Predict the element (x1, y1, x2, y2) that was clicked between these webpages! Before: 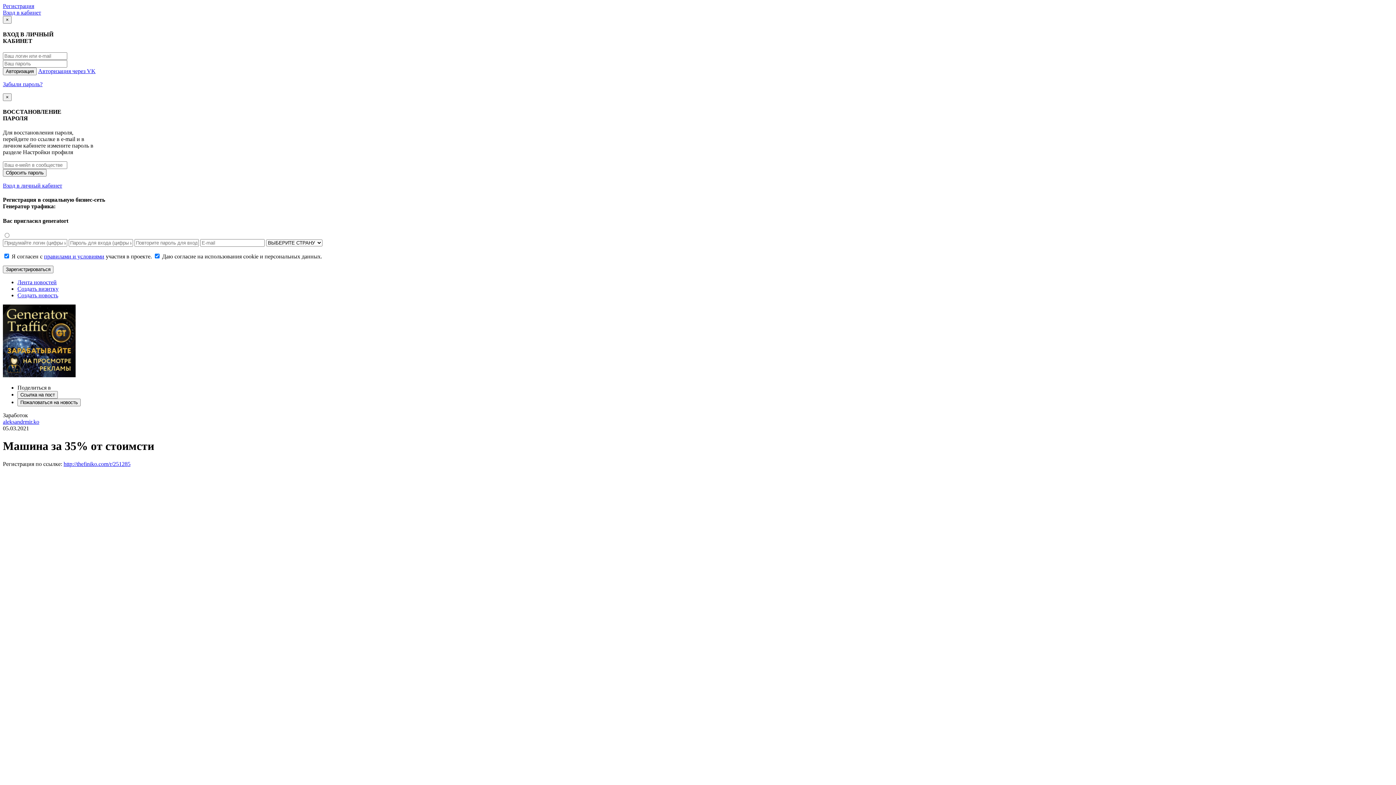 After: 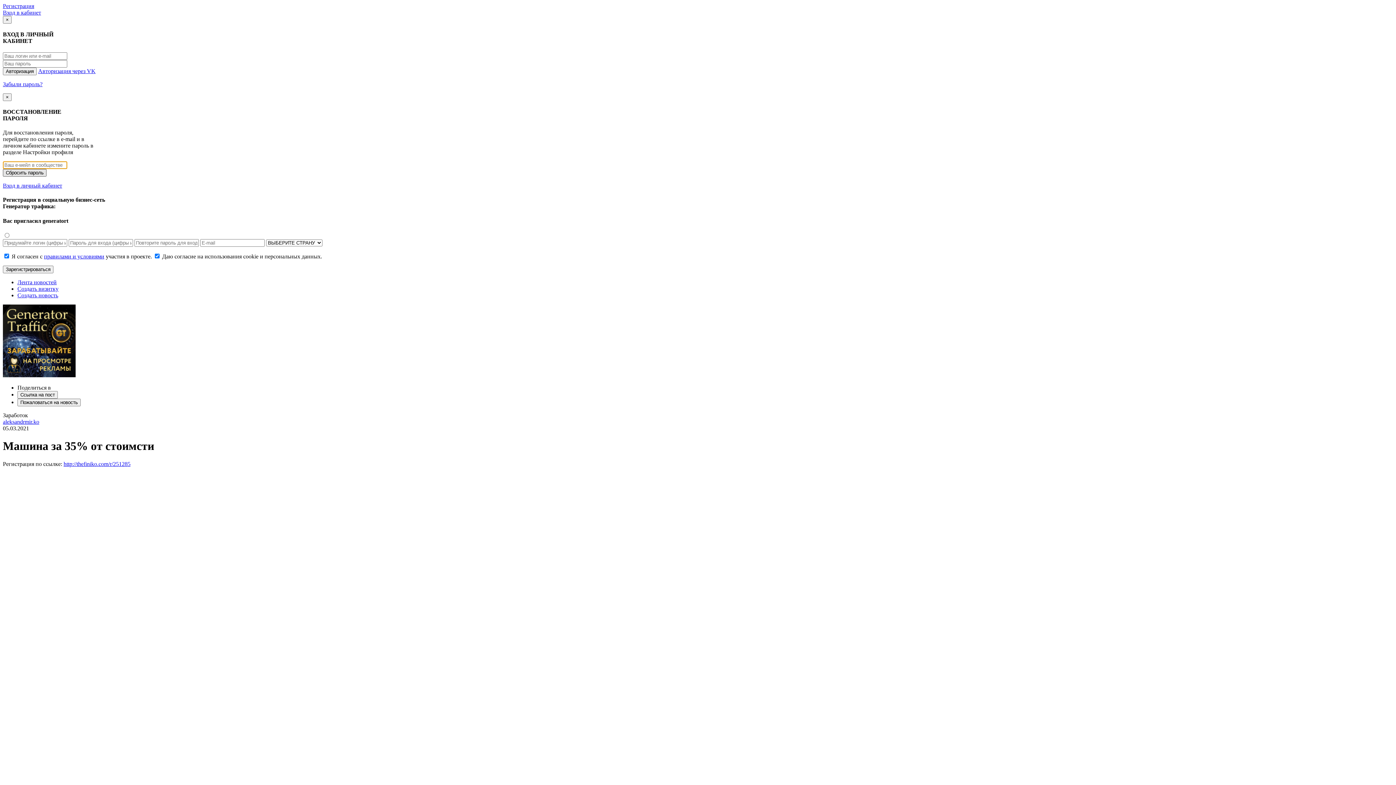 Action: bbox: (2, 169, 46, 176) label: Сбросить пароль